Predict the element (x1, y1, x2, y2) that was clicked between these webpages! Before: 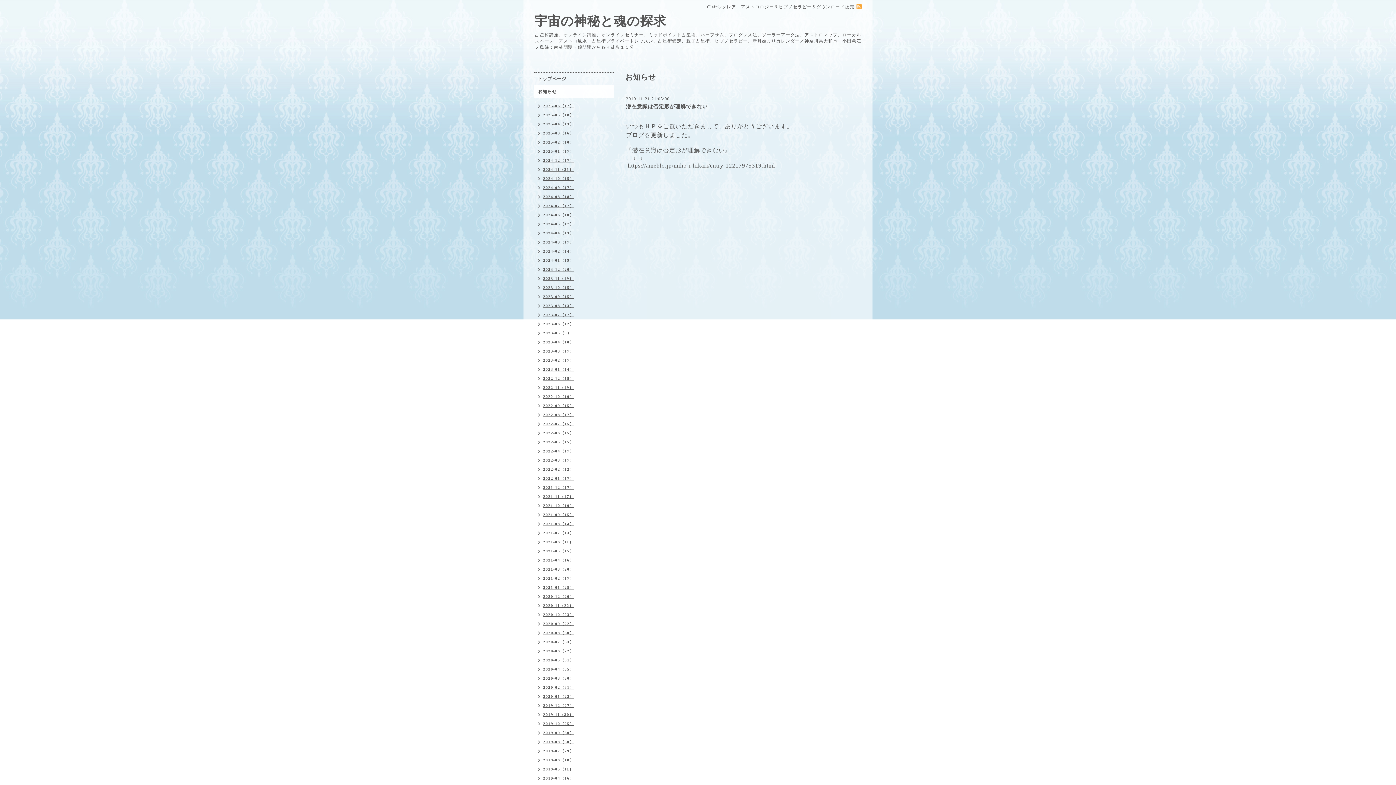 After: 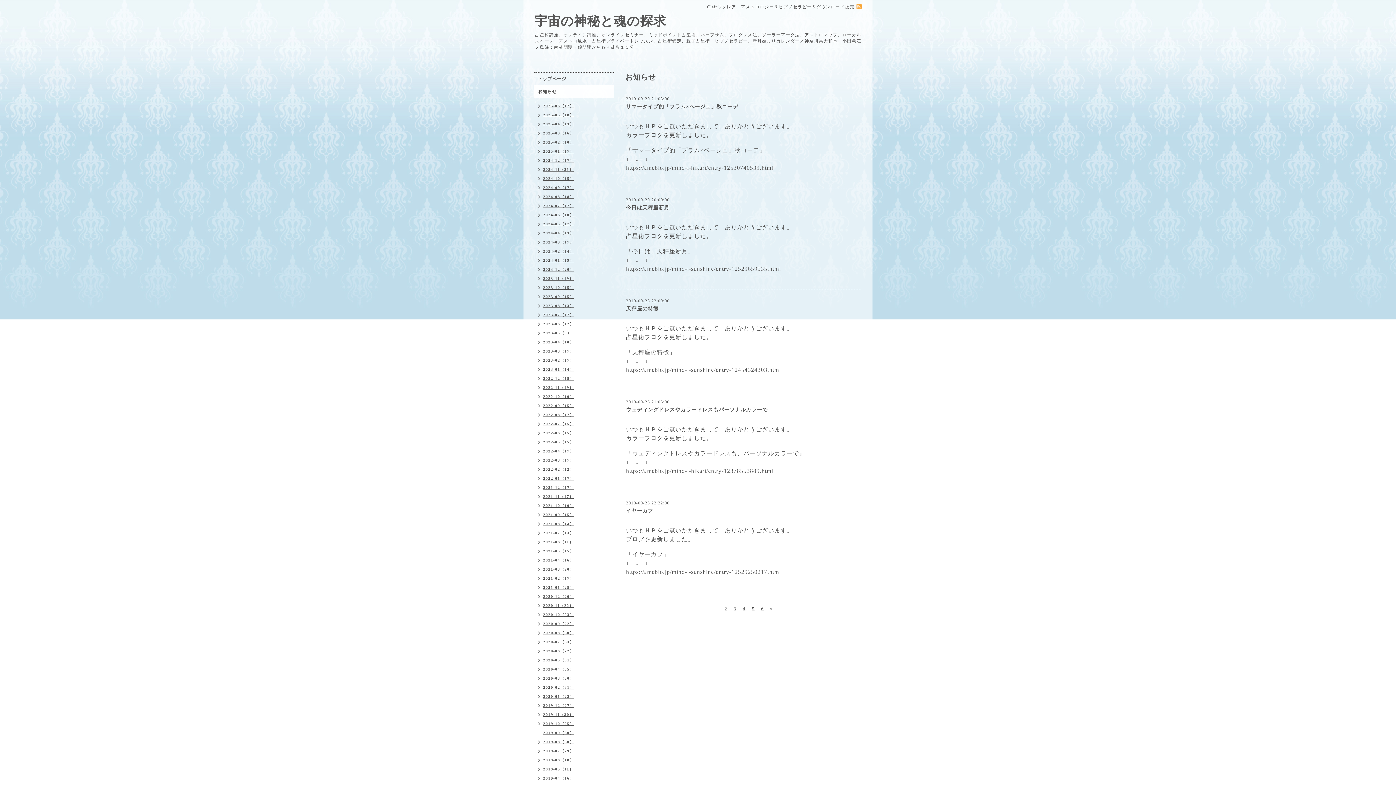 Action: label: 2019-09（30） bbox: (534, 730, 574, 736)